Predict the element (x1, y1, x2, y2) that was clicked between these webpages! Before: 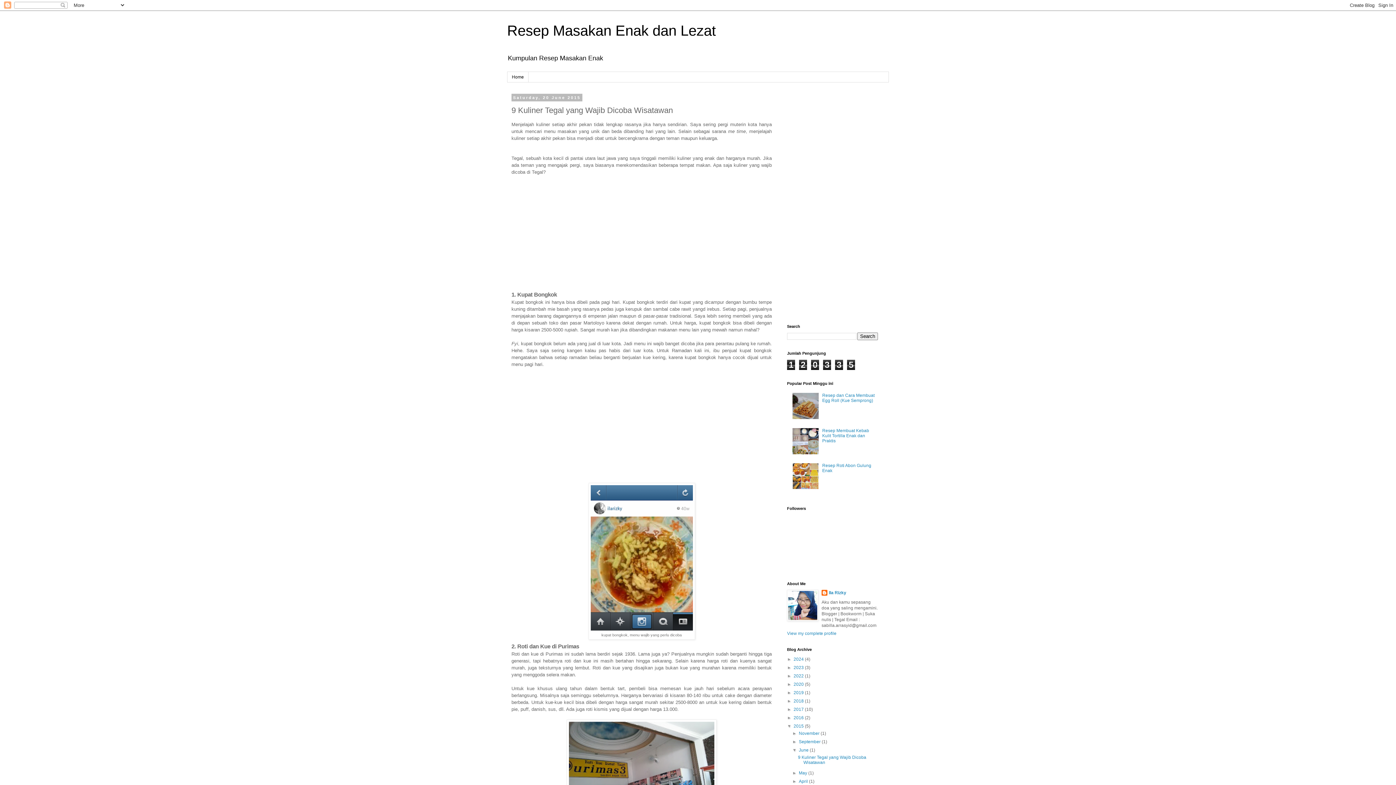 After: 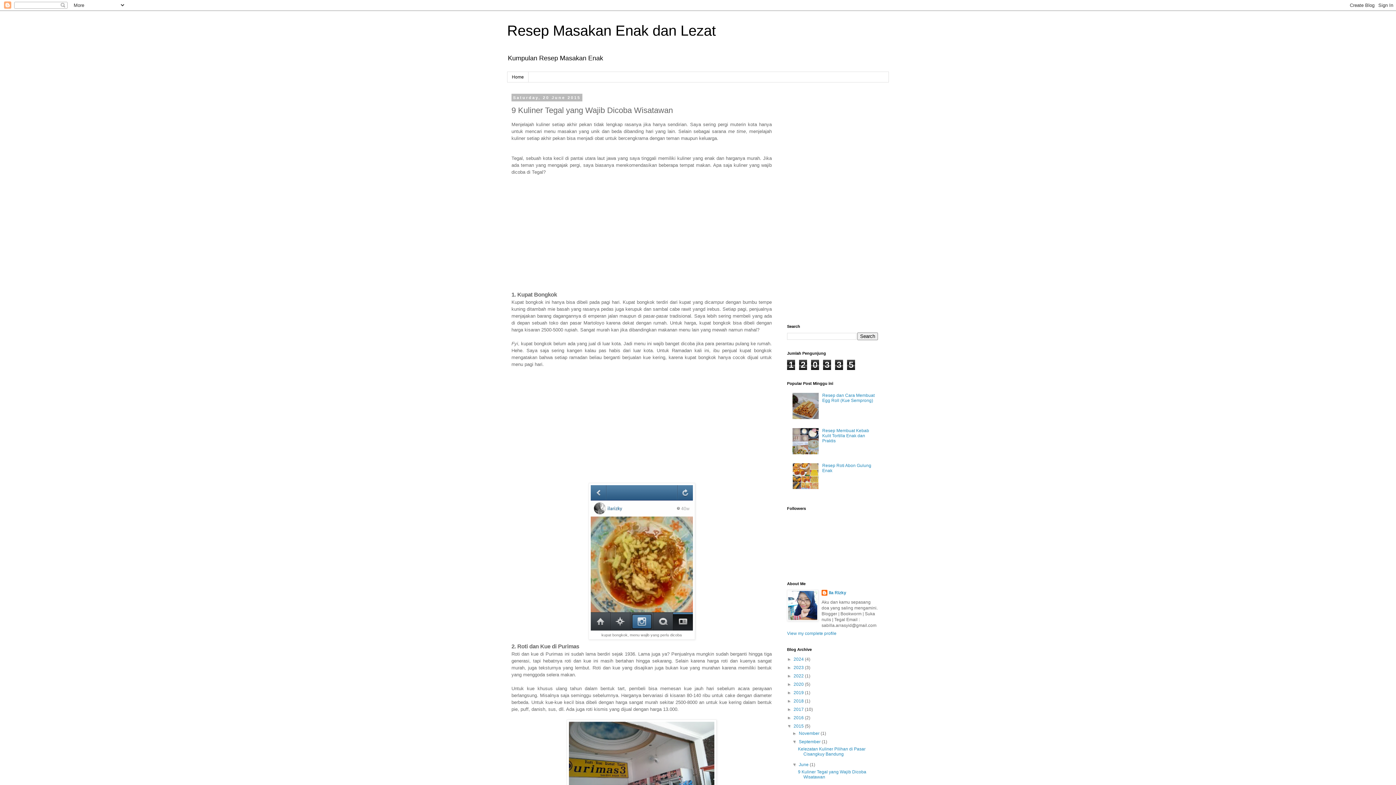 Action: bbox: (792, 739, 799, 744) label: ►  